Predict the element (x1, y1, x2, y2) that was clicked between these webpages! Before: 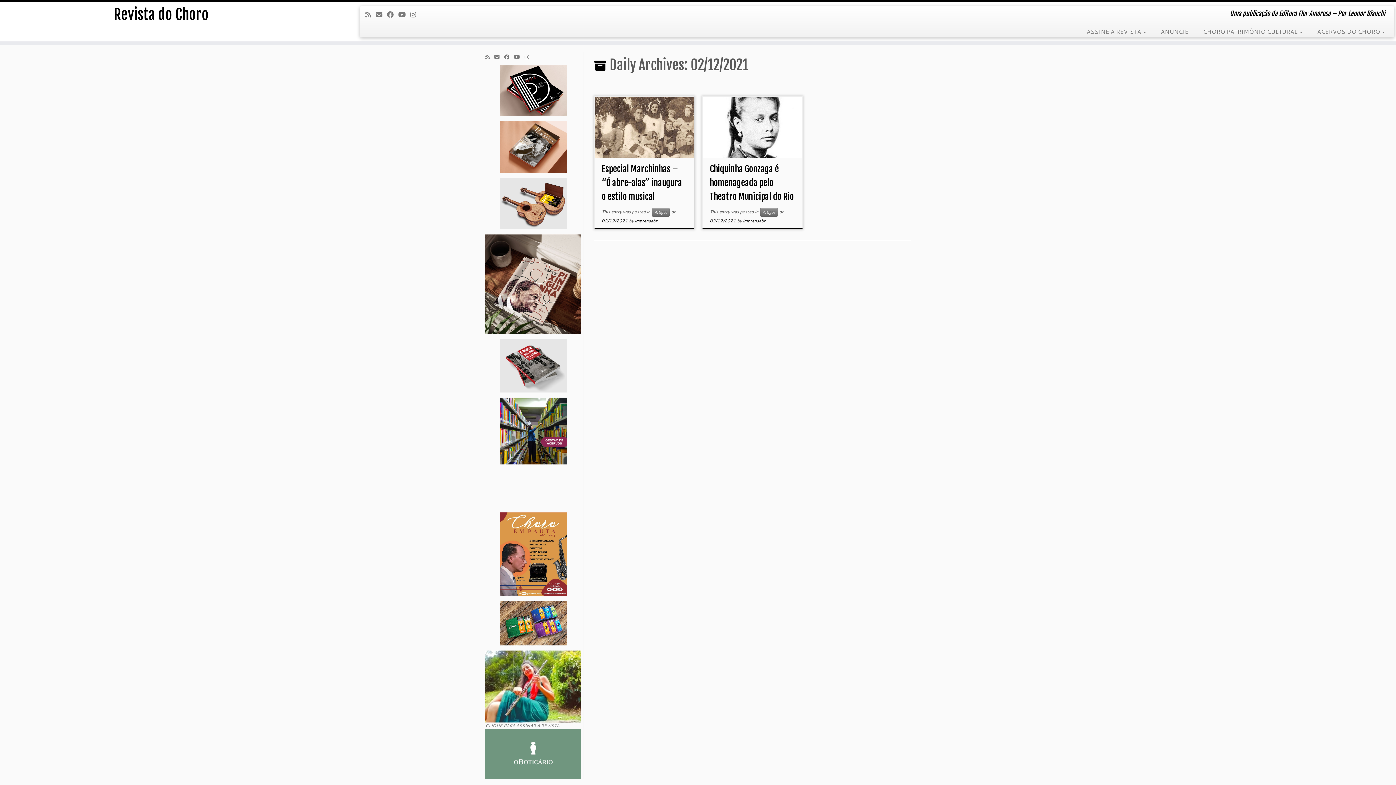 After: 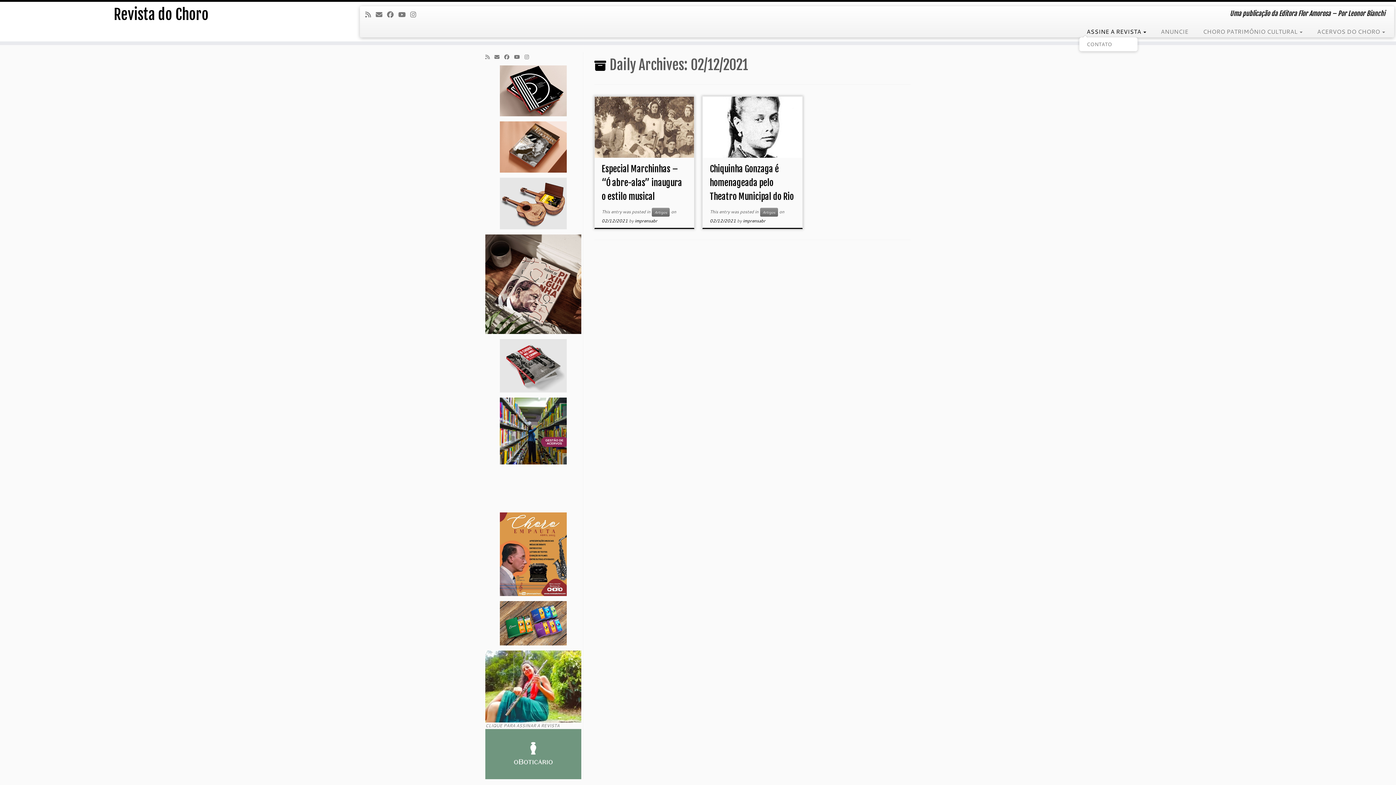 Action: label: ASSINE A REVISTA  bbox: (1079, 25, 1153, 37)